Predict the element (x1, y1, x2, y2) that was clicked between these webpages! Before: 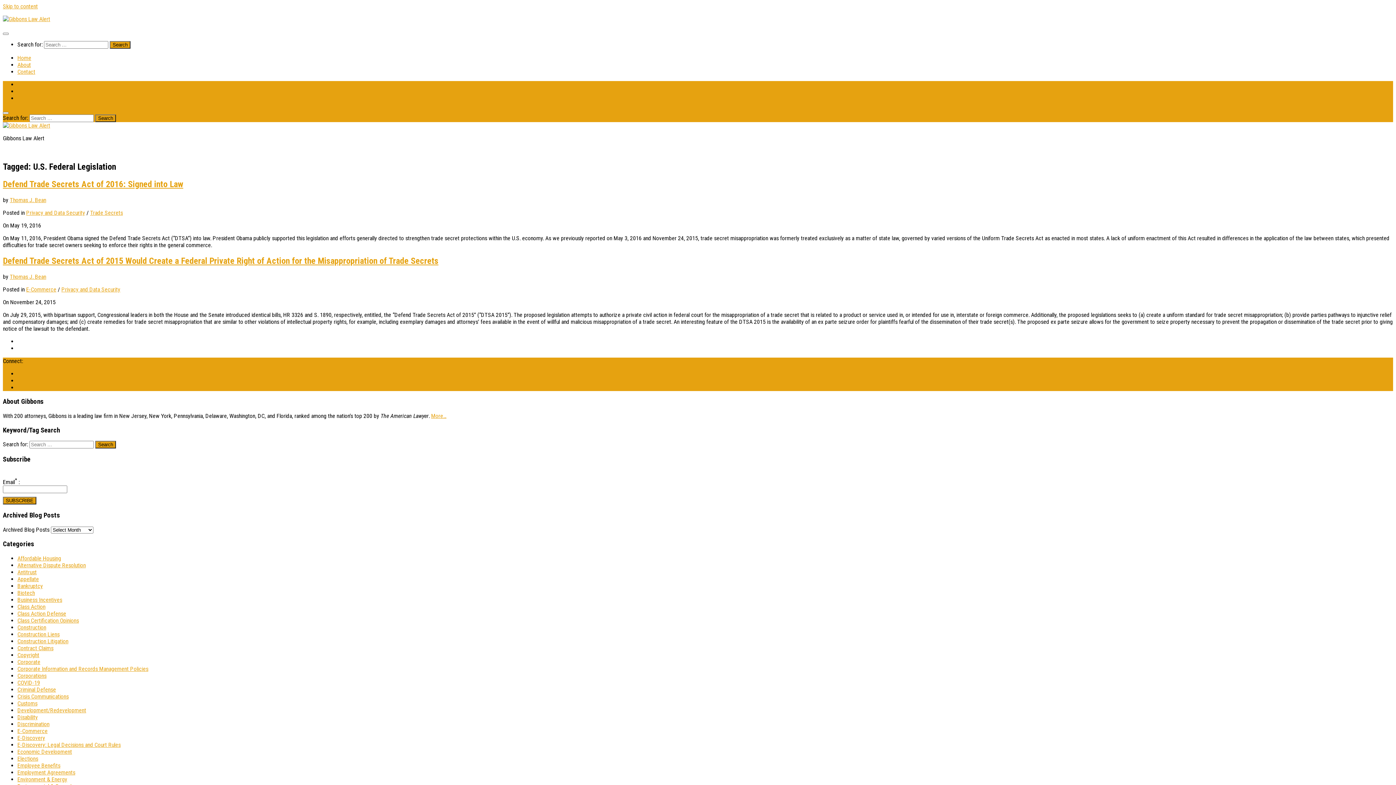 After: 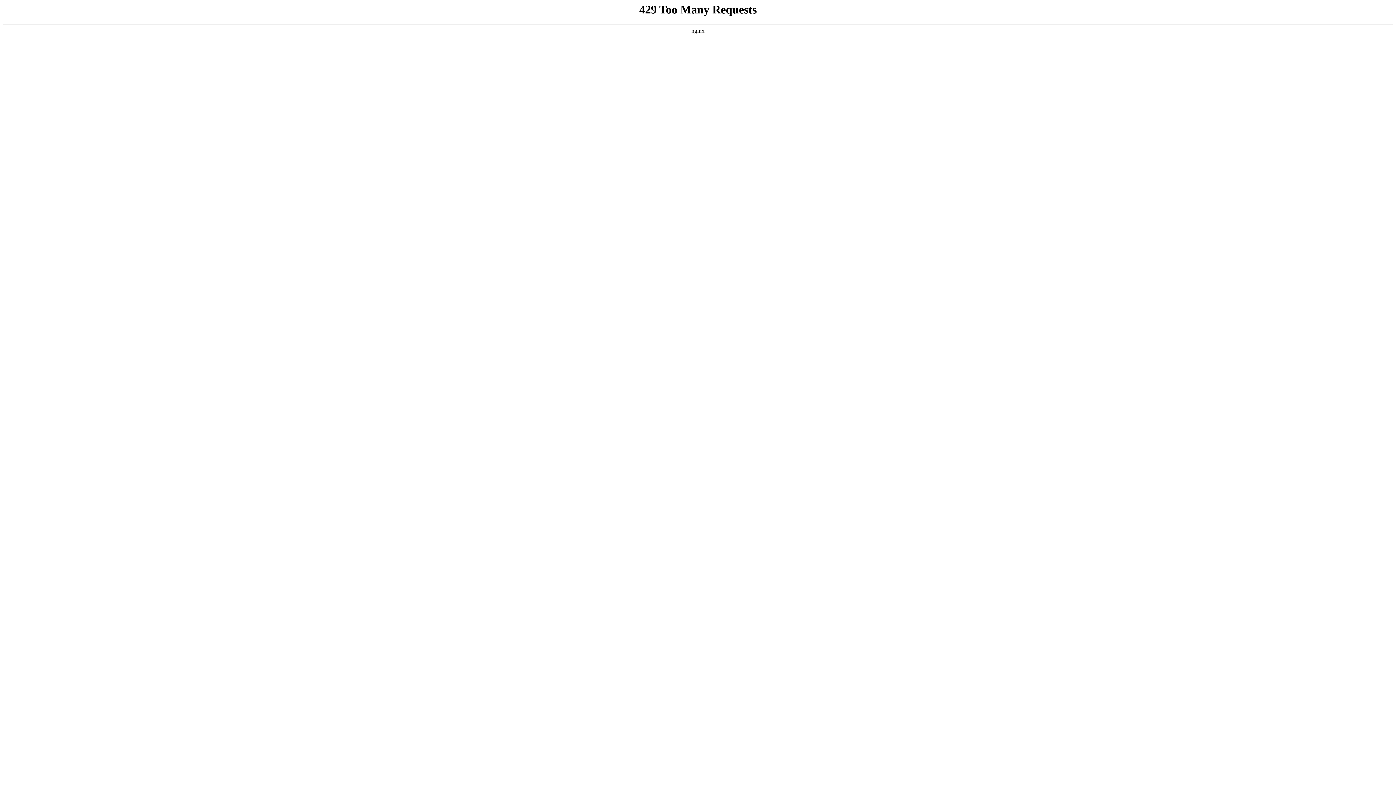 Action: label: Appellate bbox: (17, 576, 38, 582)